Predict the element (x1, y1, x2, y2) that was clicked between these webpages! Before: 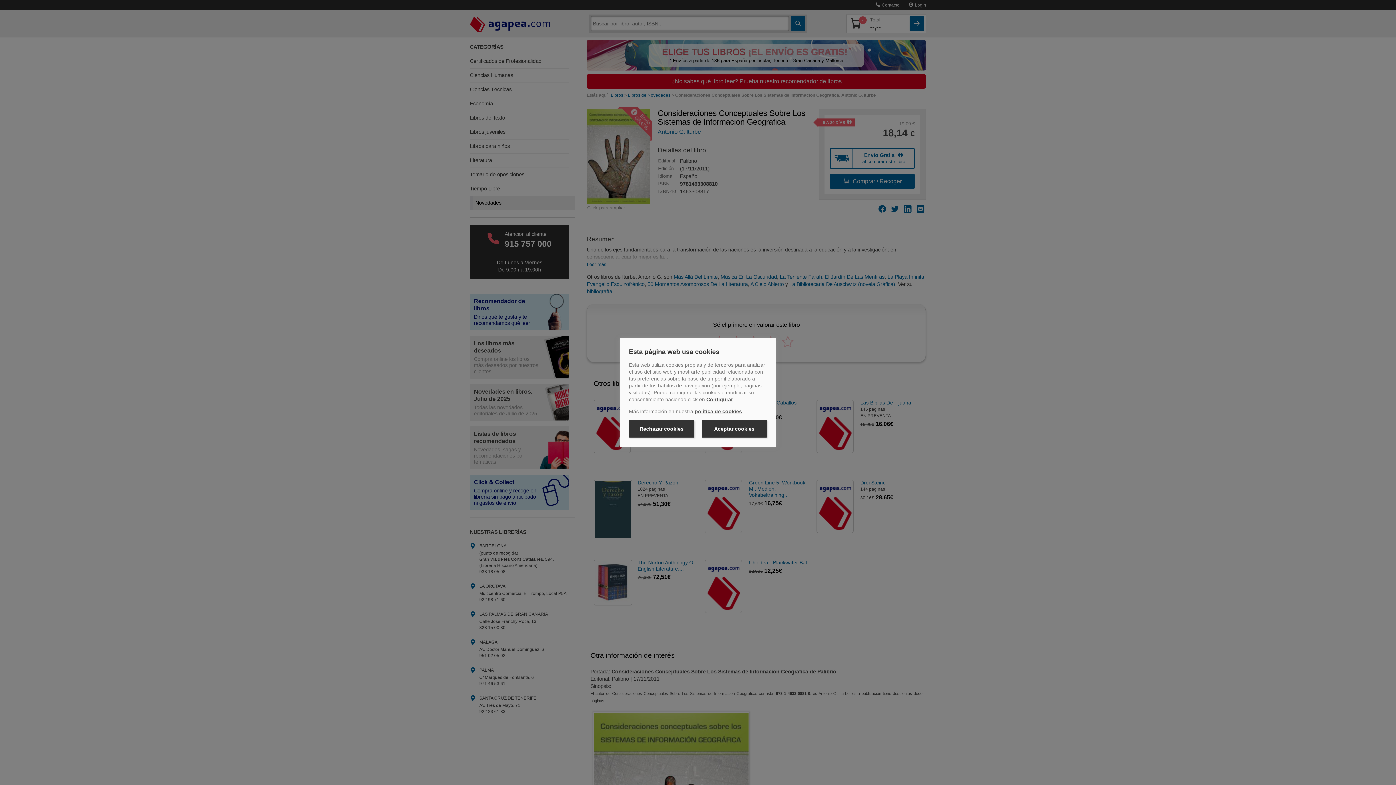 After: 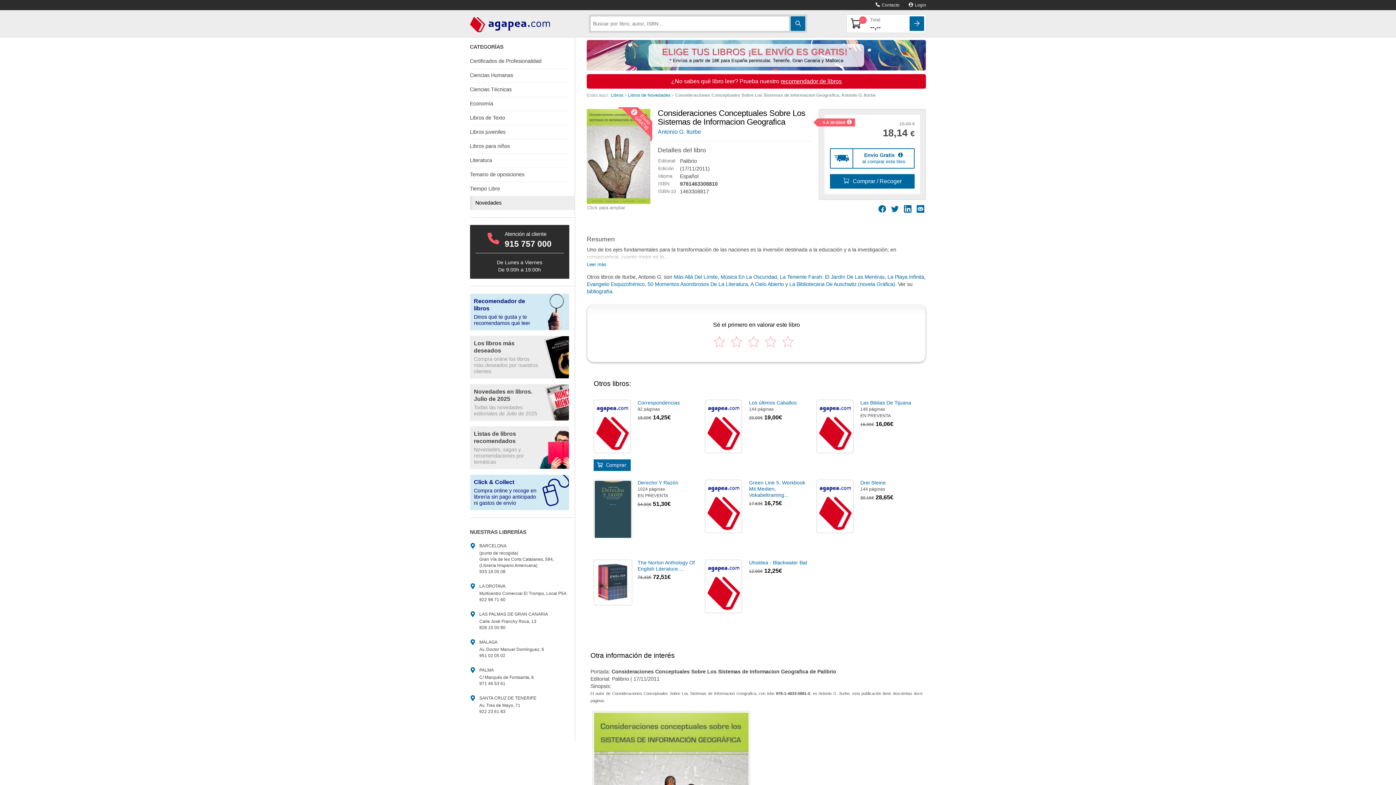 Action: label: Rechazar cookies bbox: (629, 420, 694, 437)